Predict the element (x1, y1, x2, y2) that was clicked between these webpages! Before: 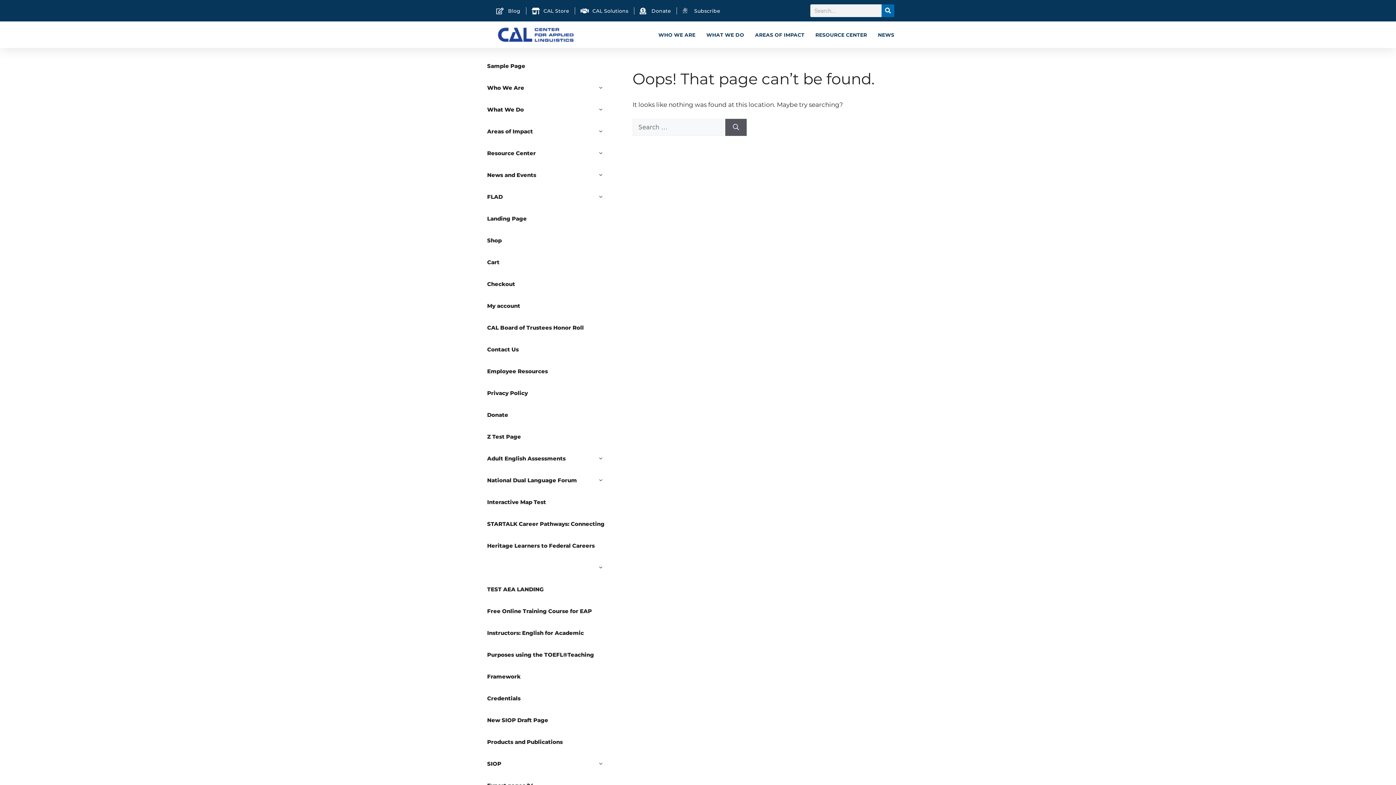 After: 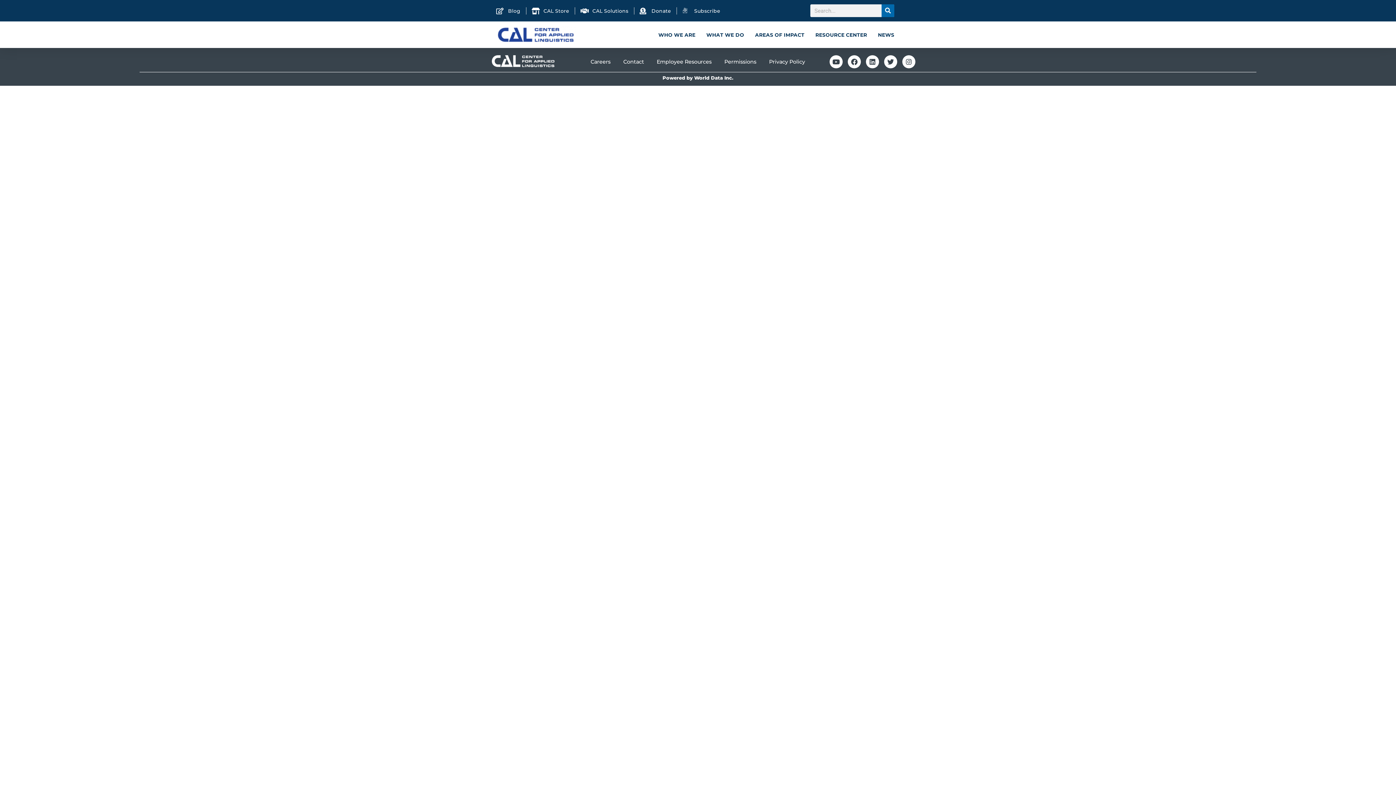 Action: bbox: (480, 578, 610, 600) label: TEST AEA LANDING